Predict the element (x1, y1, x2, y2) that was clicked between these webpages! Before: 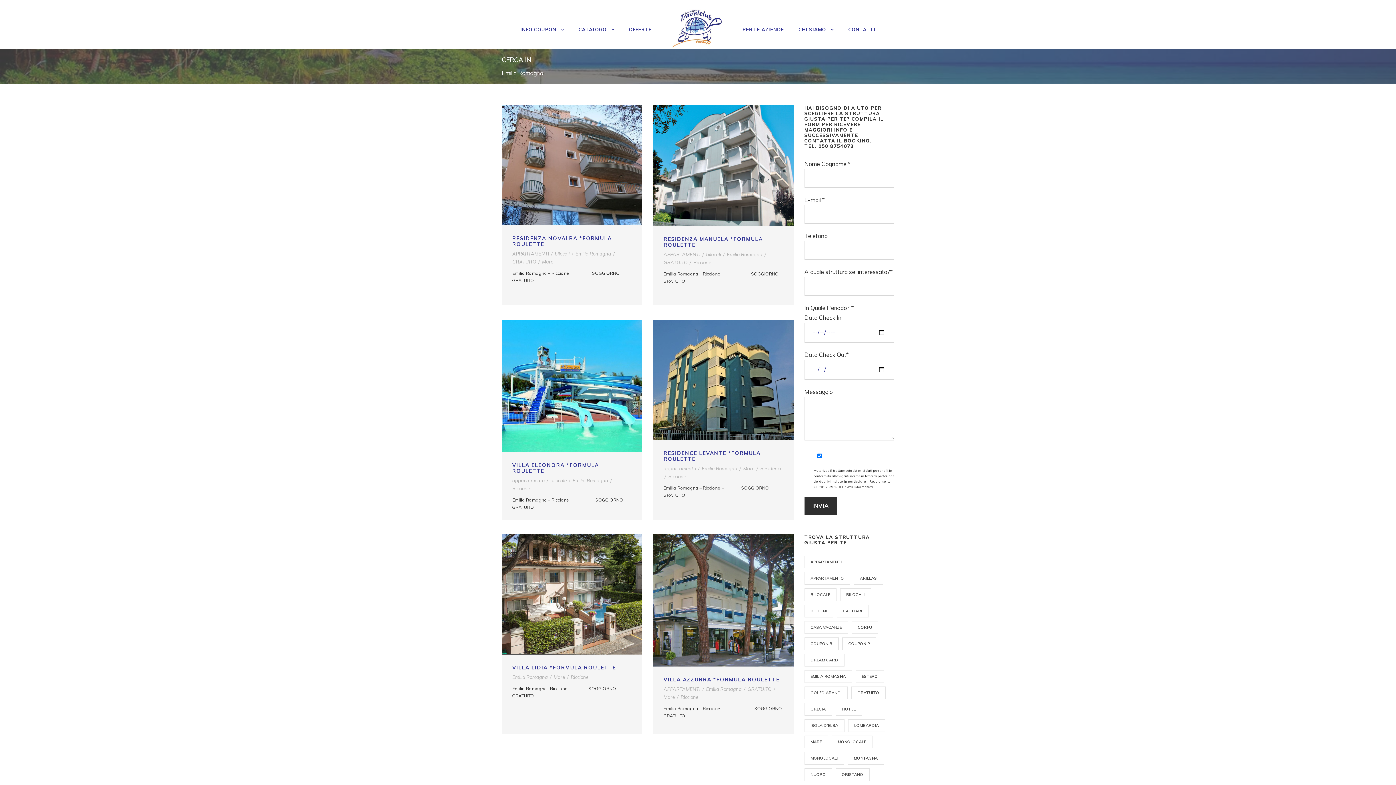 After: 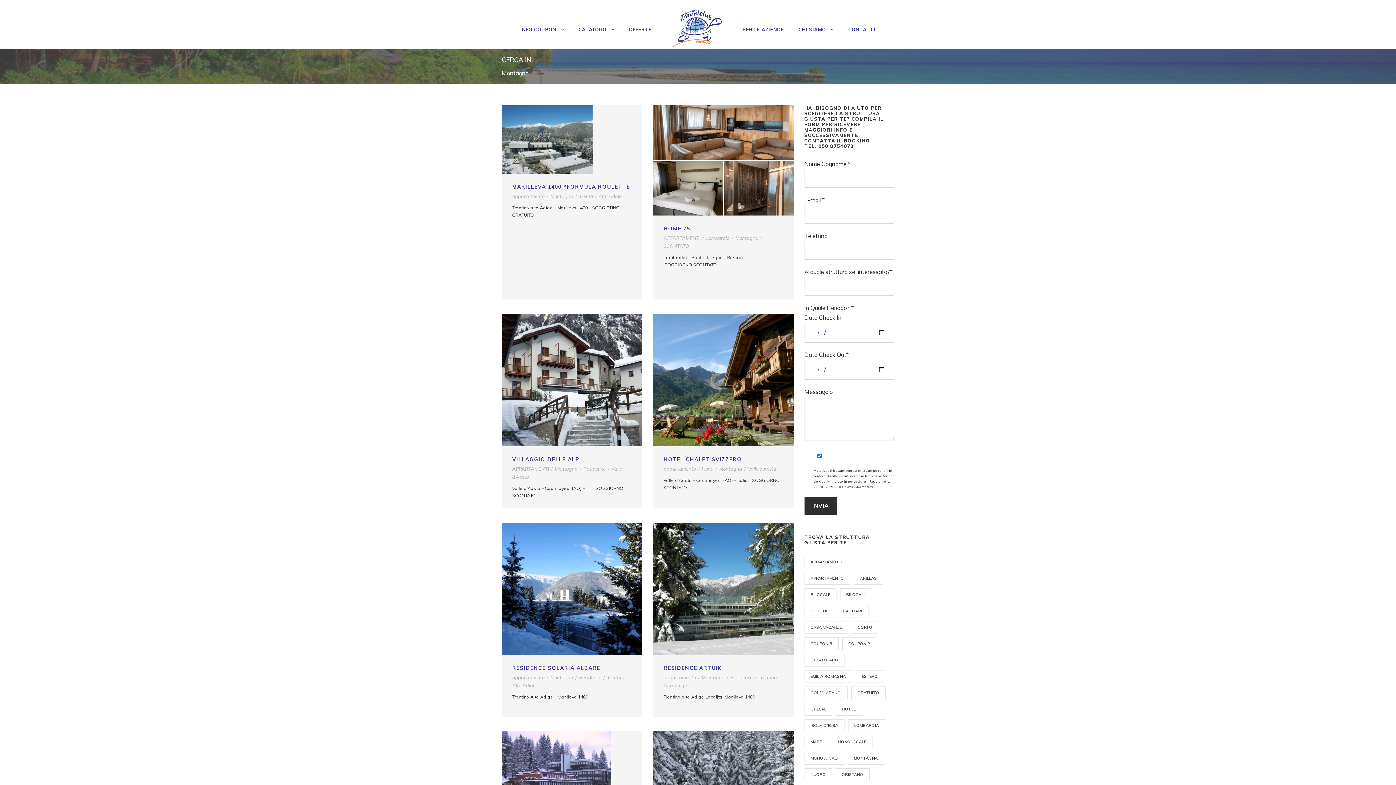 Action: bbox: (847, 752, 884, 765) label: Montagna (10 elementi)